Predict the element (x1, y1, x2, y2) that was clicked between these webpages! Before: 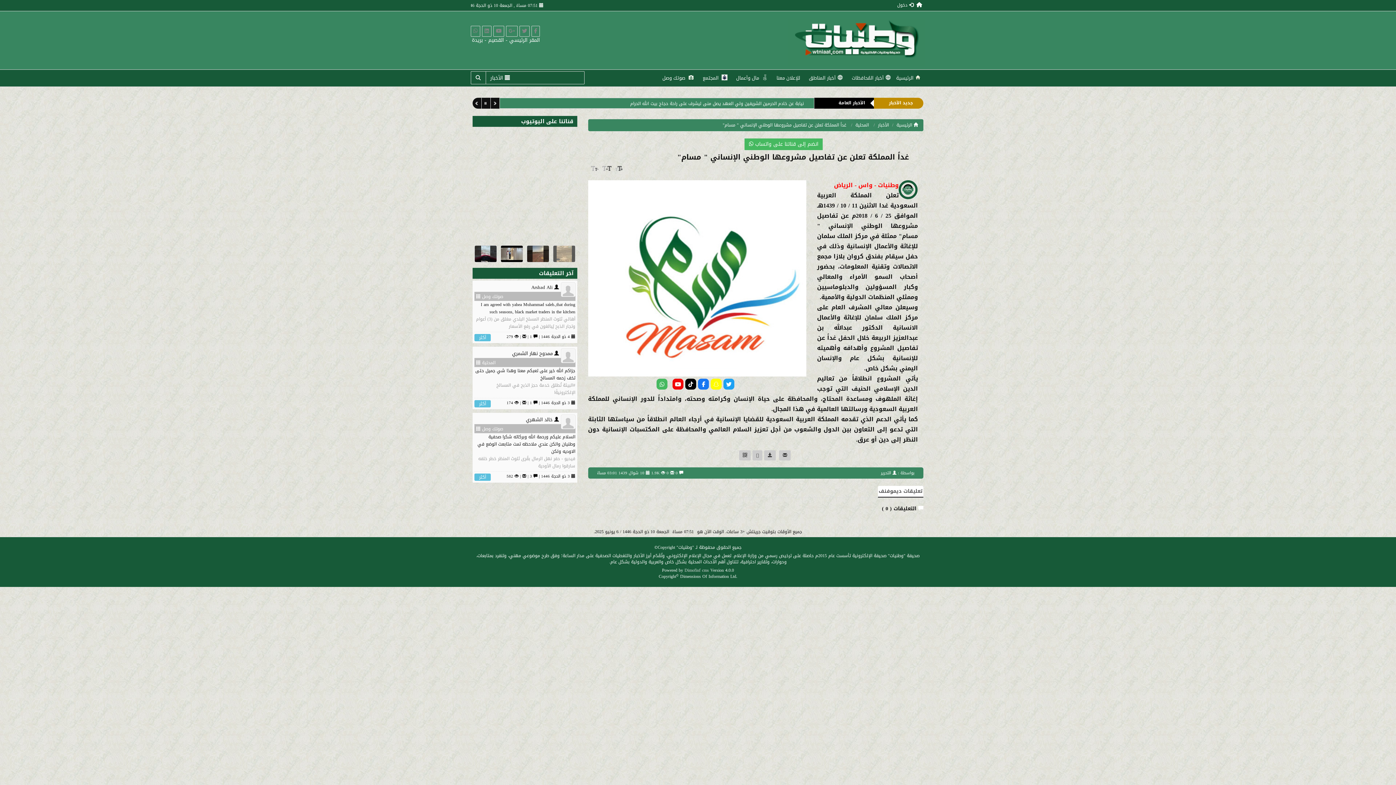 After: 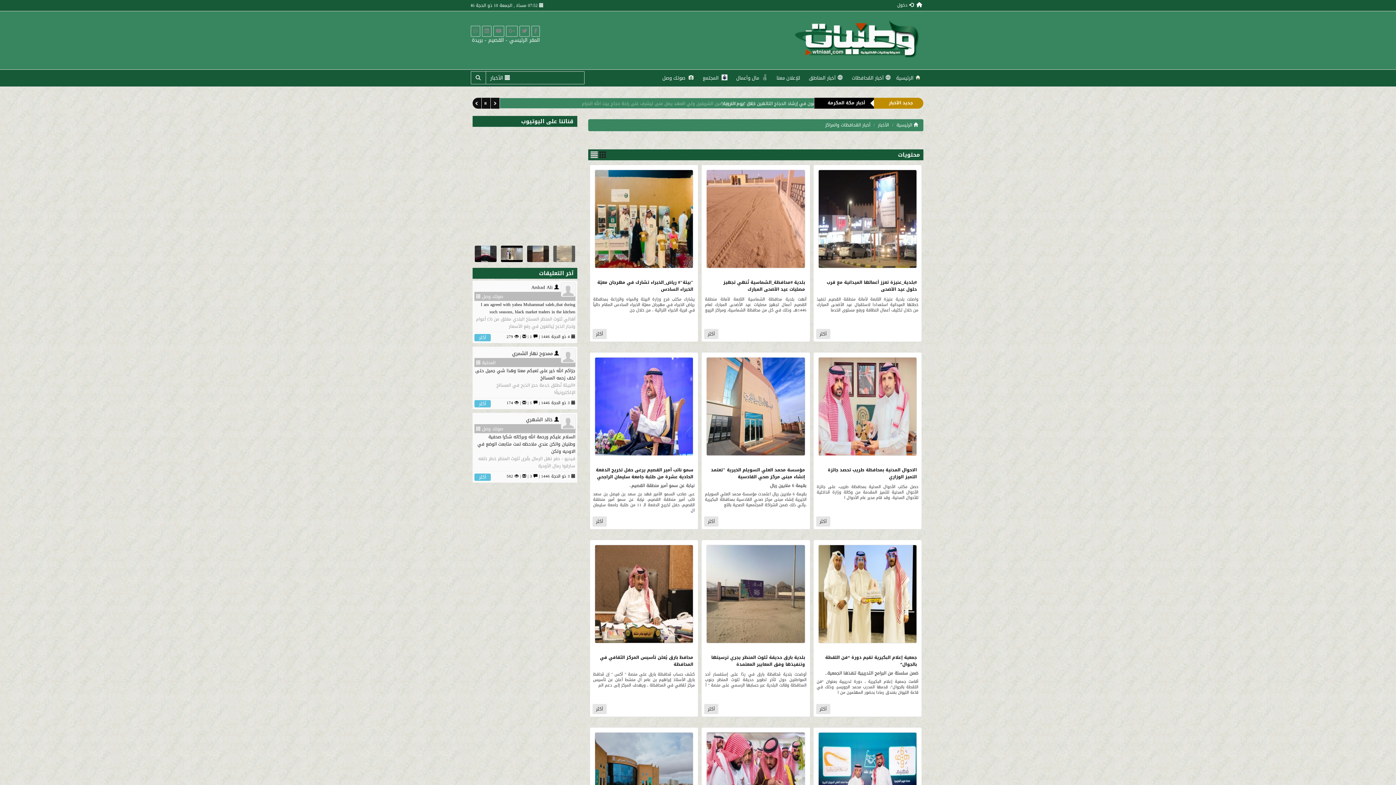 Action: label:  أخبار المُحافظات bbox: (848, 70, 894, 85)